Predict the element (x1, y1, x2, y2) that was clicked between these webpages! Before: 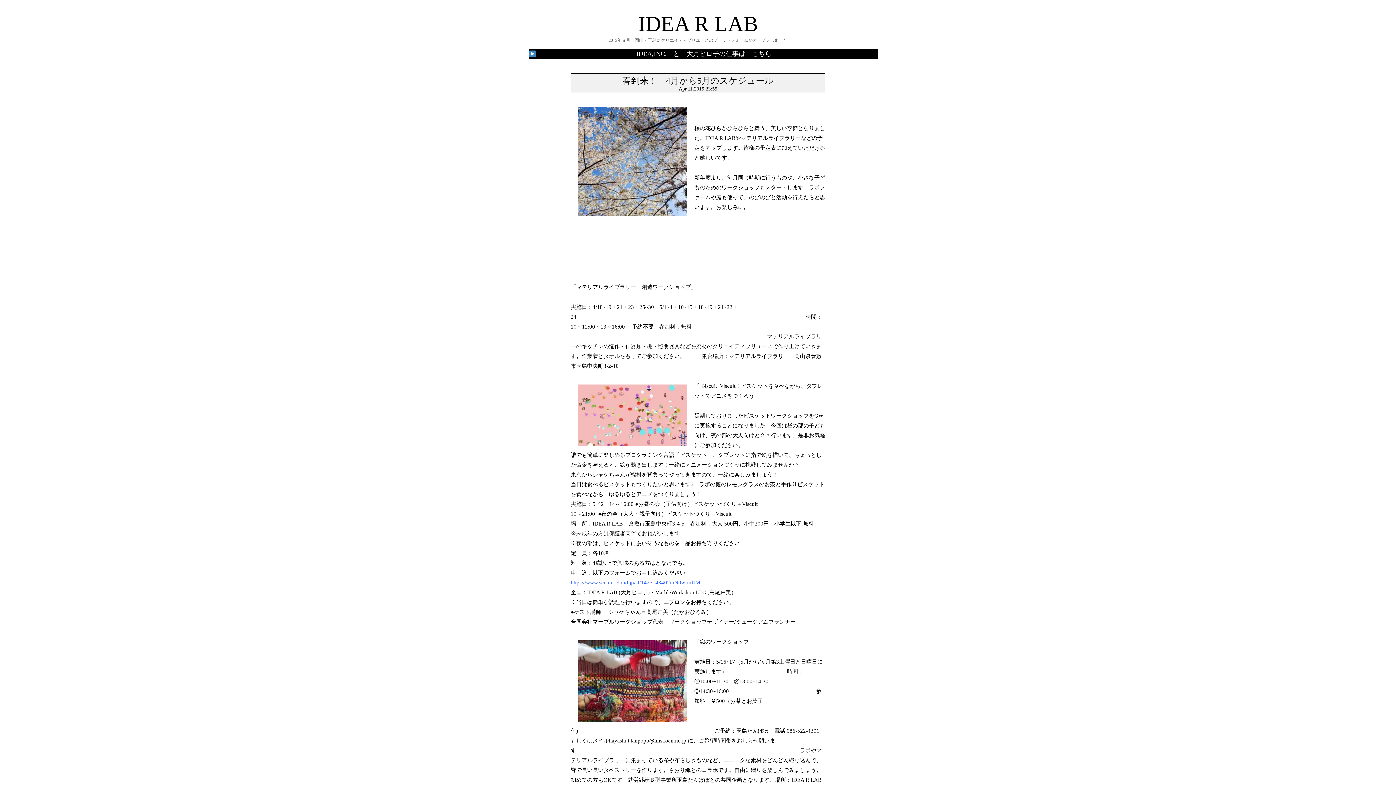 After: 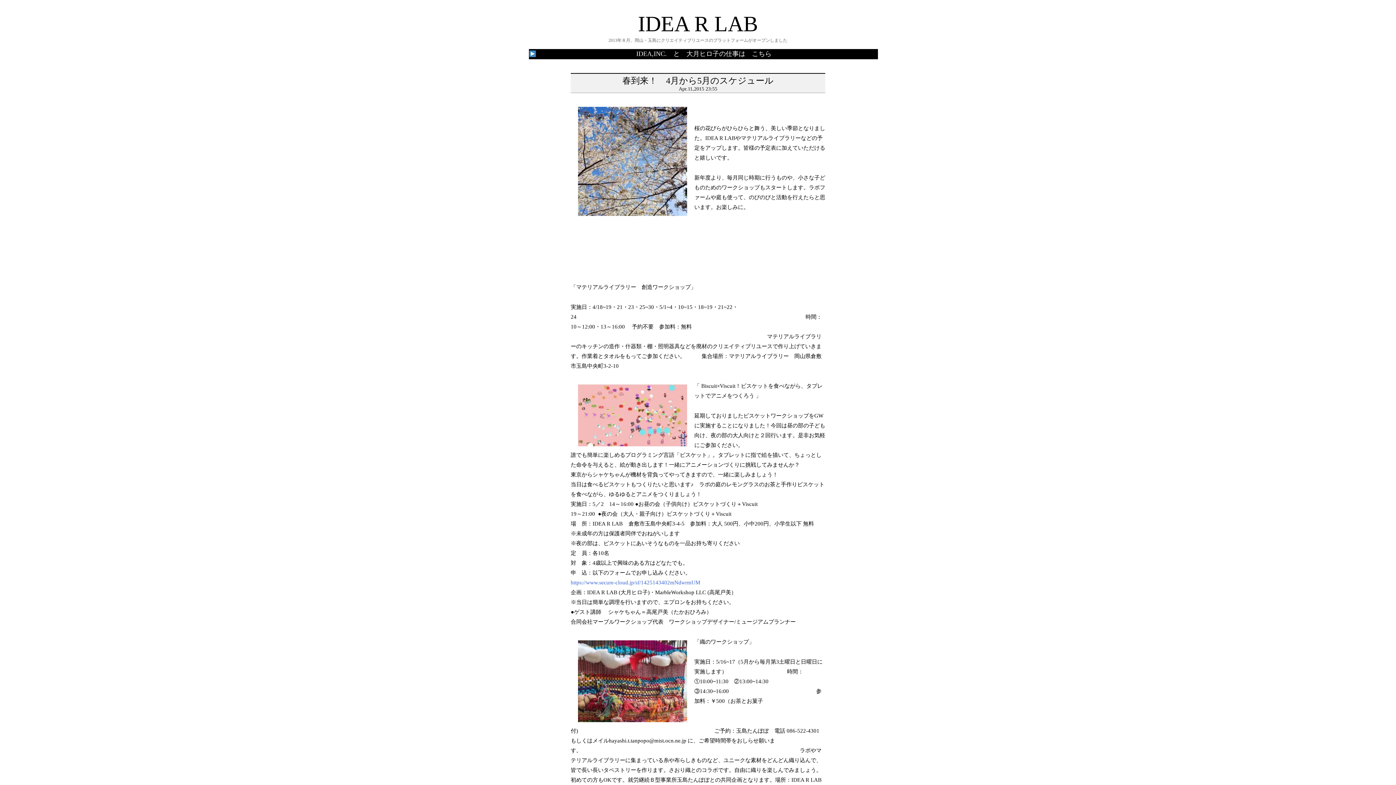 Action: label: https://www.secure-cloud.jp/sf/1425143402mNdwrmUM bbox: (570, 579, 700, 585)